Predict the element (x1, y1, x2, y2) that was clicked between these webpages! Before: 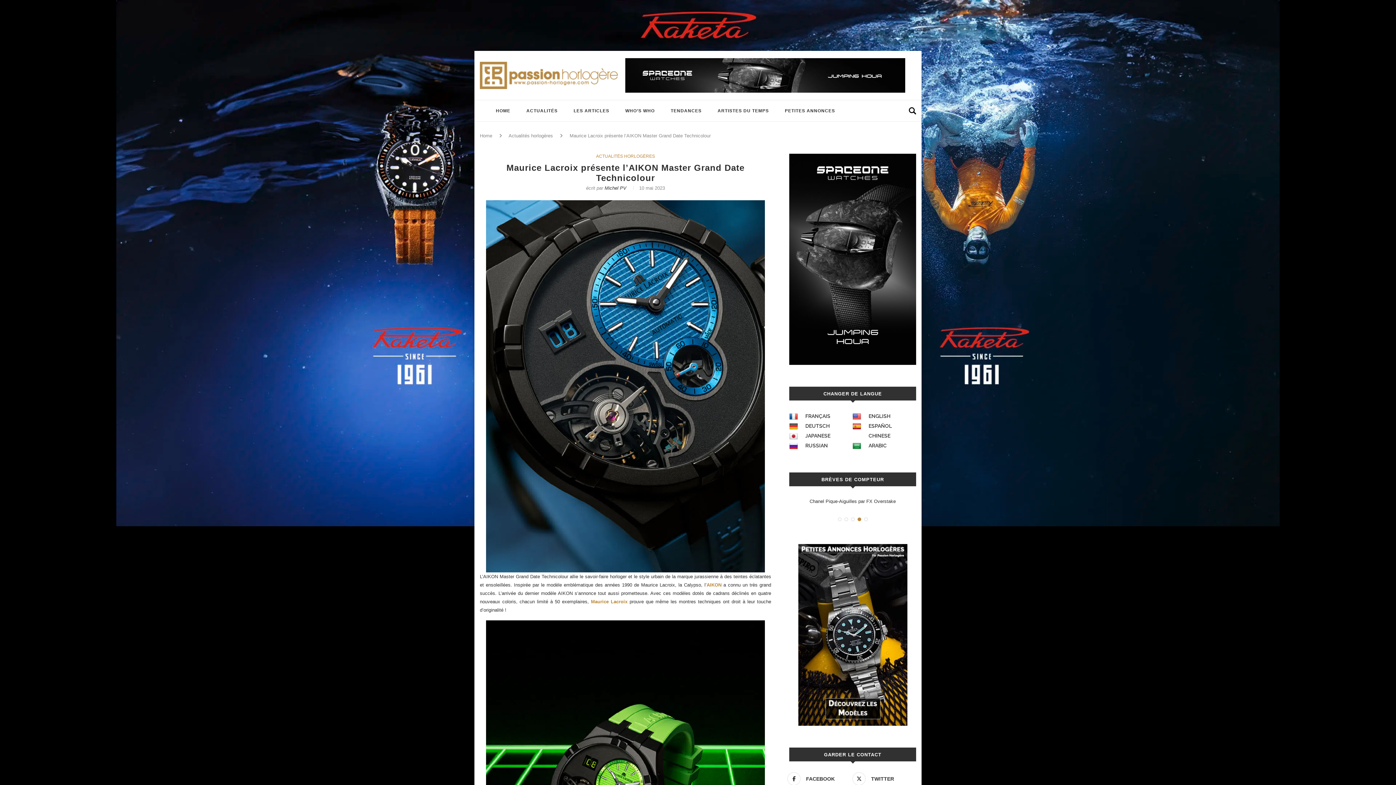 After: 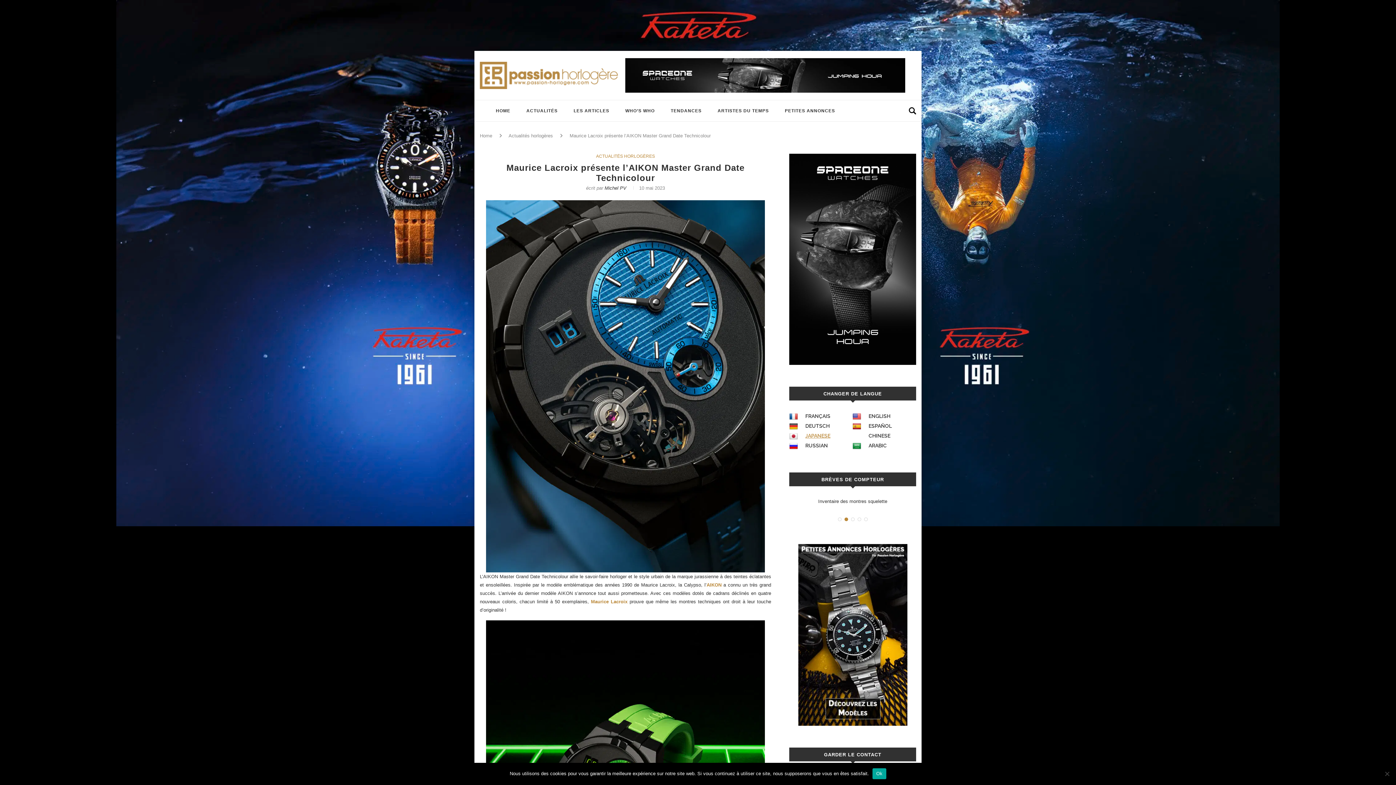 Action: bbox: (789, 431, 852, 441) label: JAPANESE